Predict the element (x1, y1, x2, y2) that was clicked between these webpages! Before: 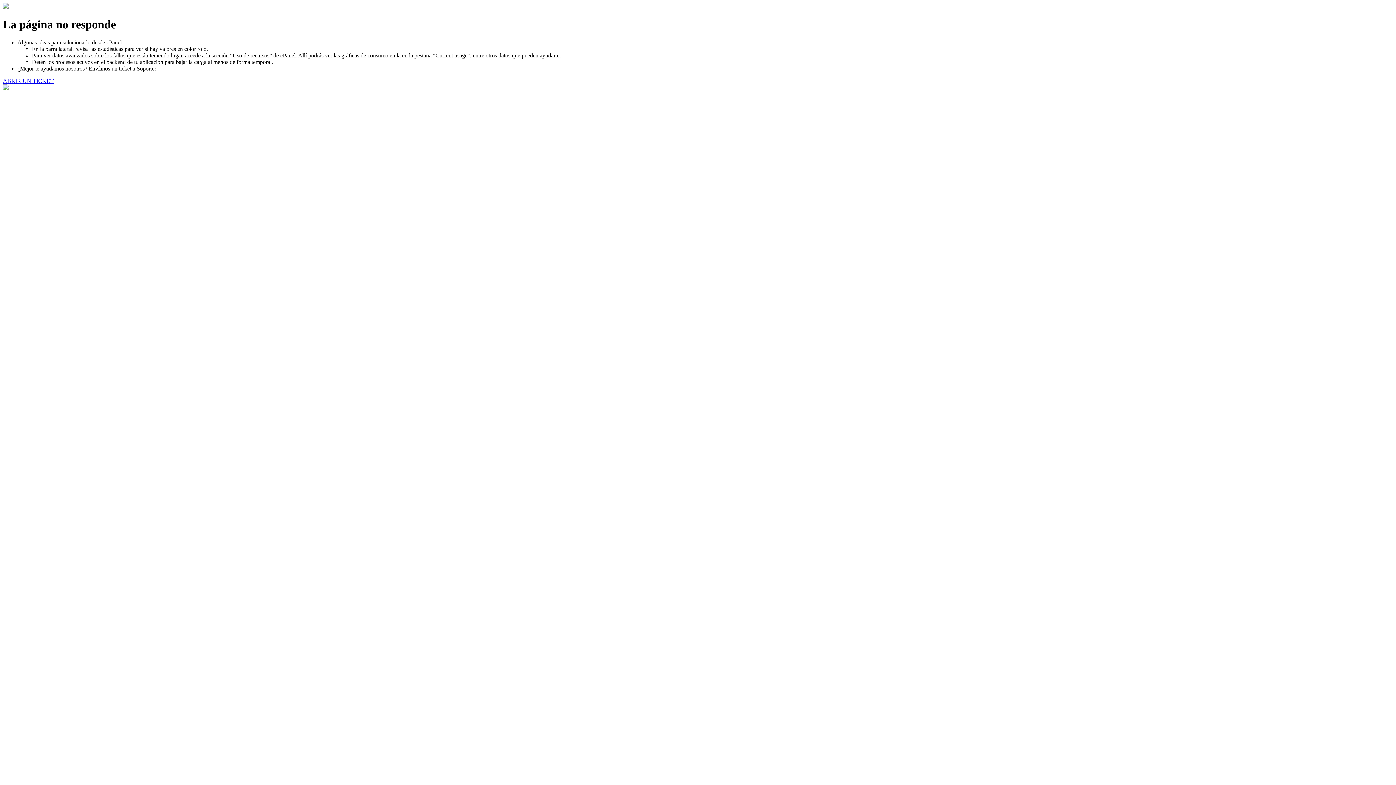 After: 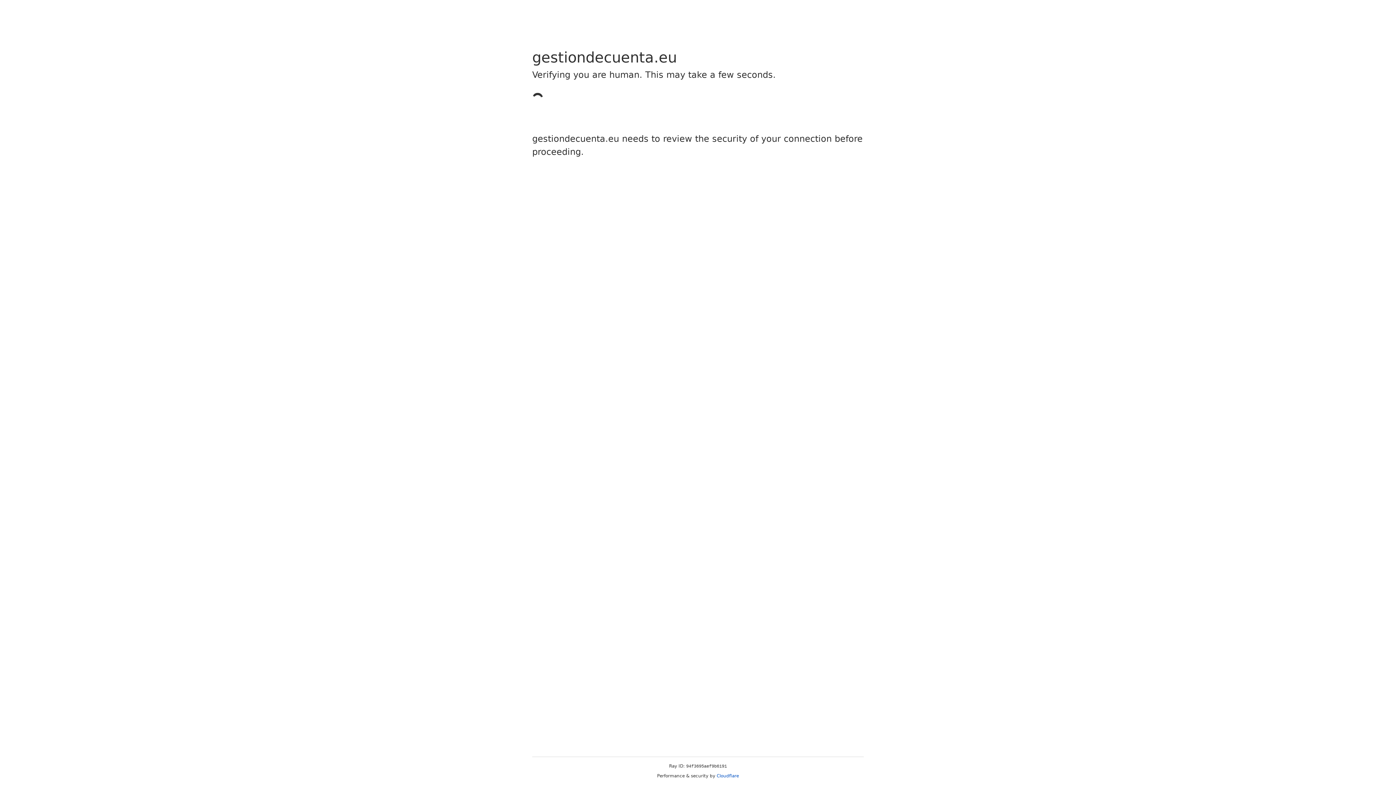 Action: bbox: (2, 77, 53, 83) label: ABRIR UN TICKET